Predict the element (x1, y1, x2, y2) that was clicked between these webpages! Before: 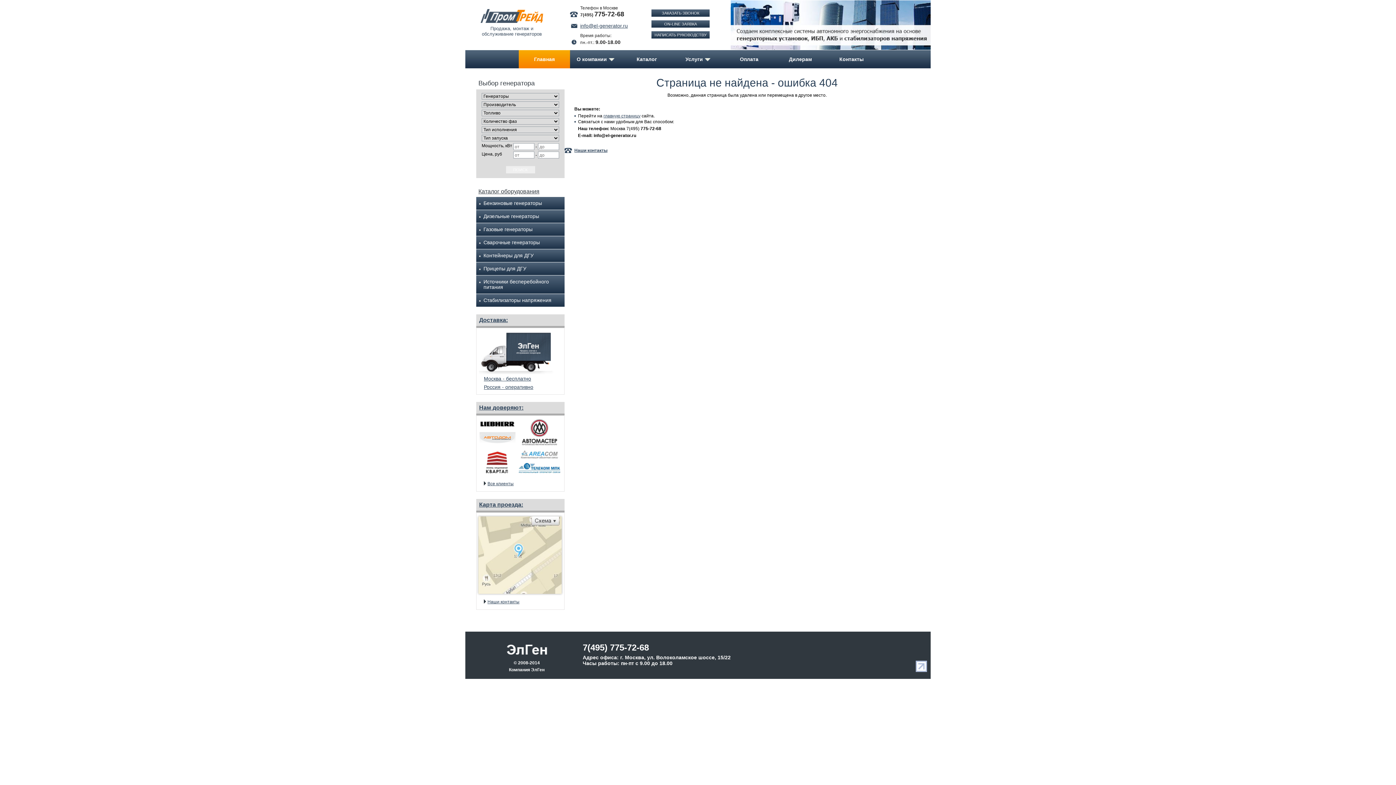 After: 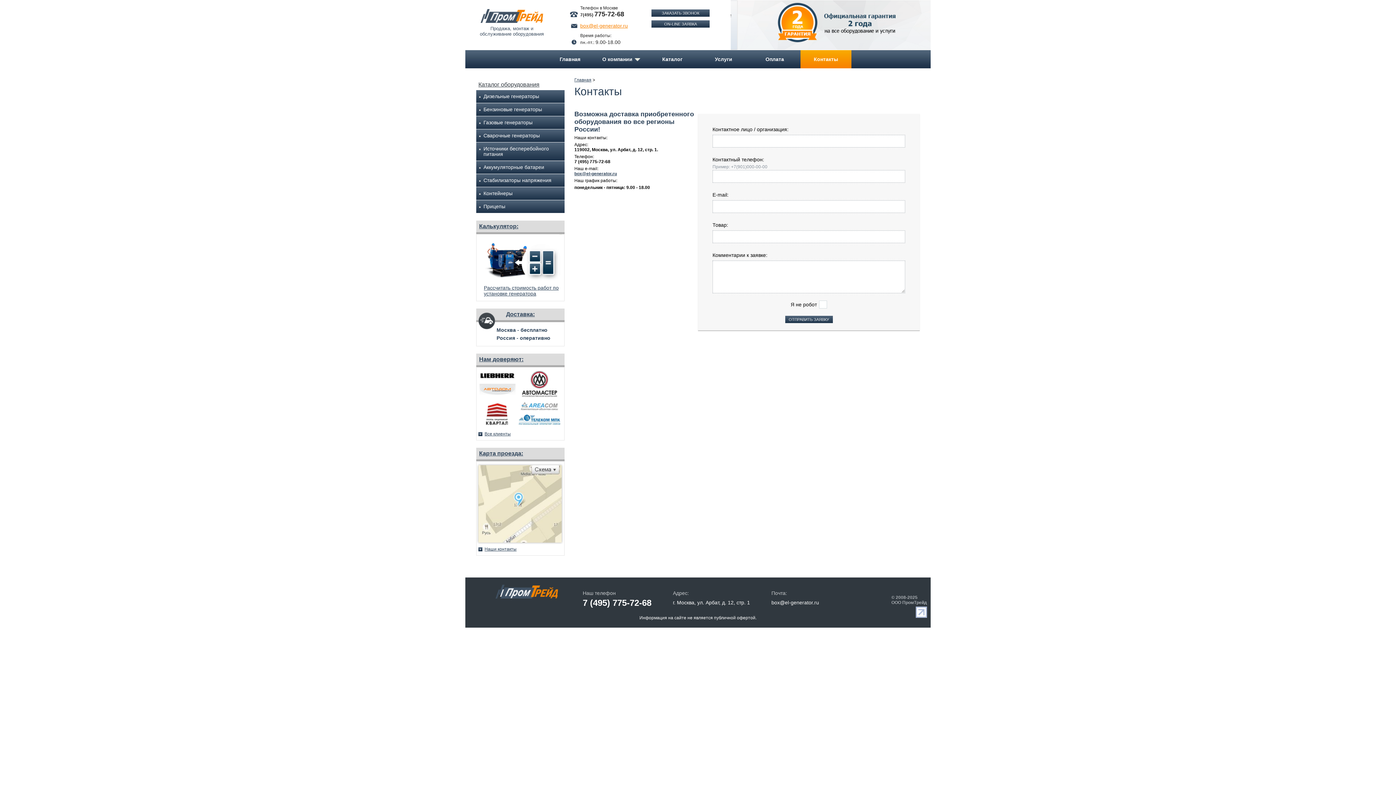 Action: label: Наши контакты bbox: (478, 598, 562, 606)